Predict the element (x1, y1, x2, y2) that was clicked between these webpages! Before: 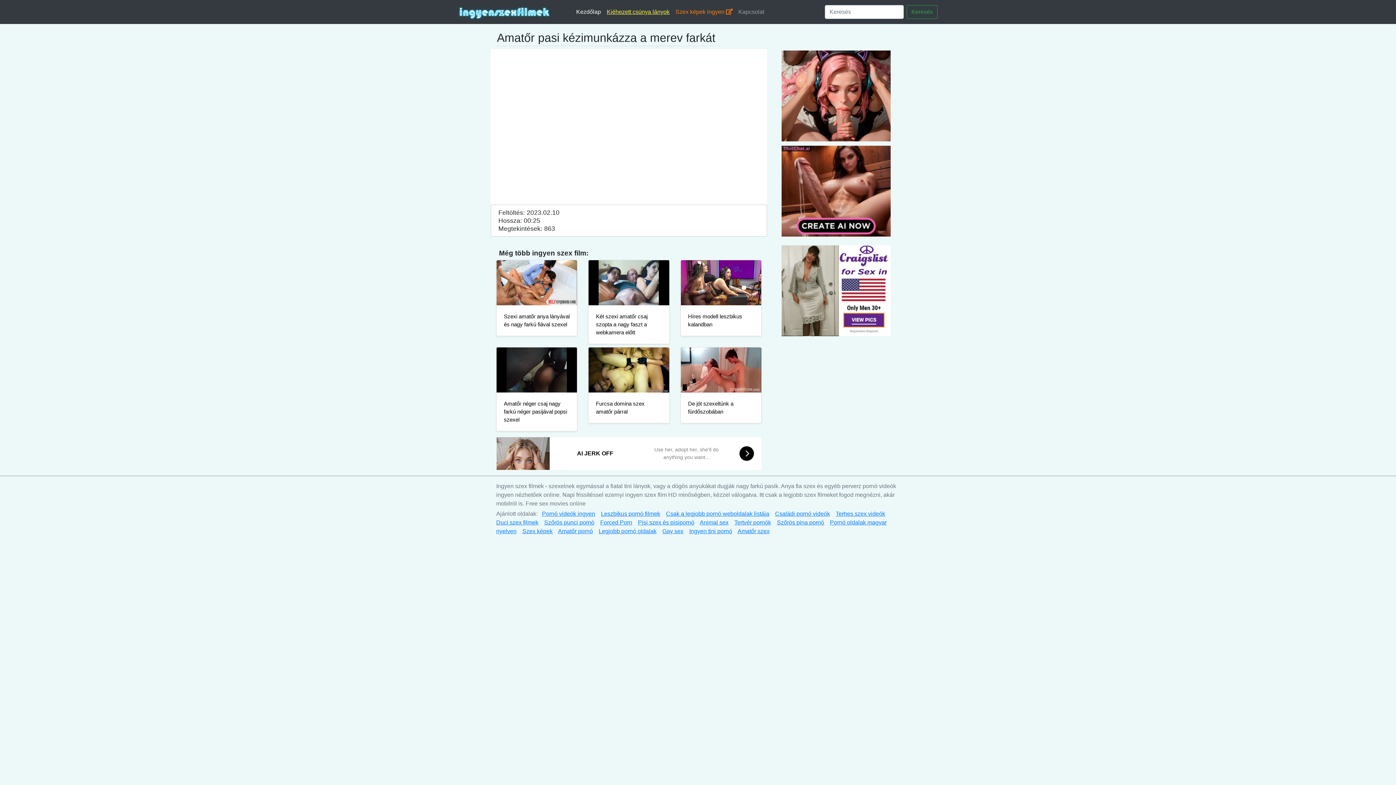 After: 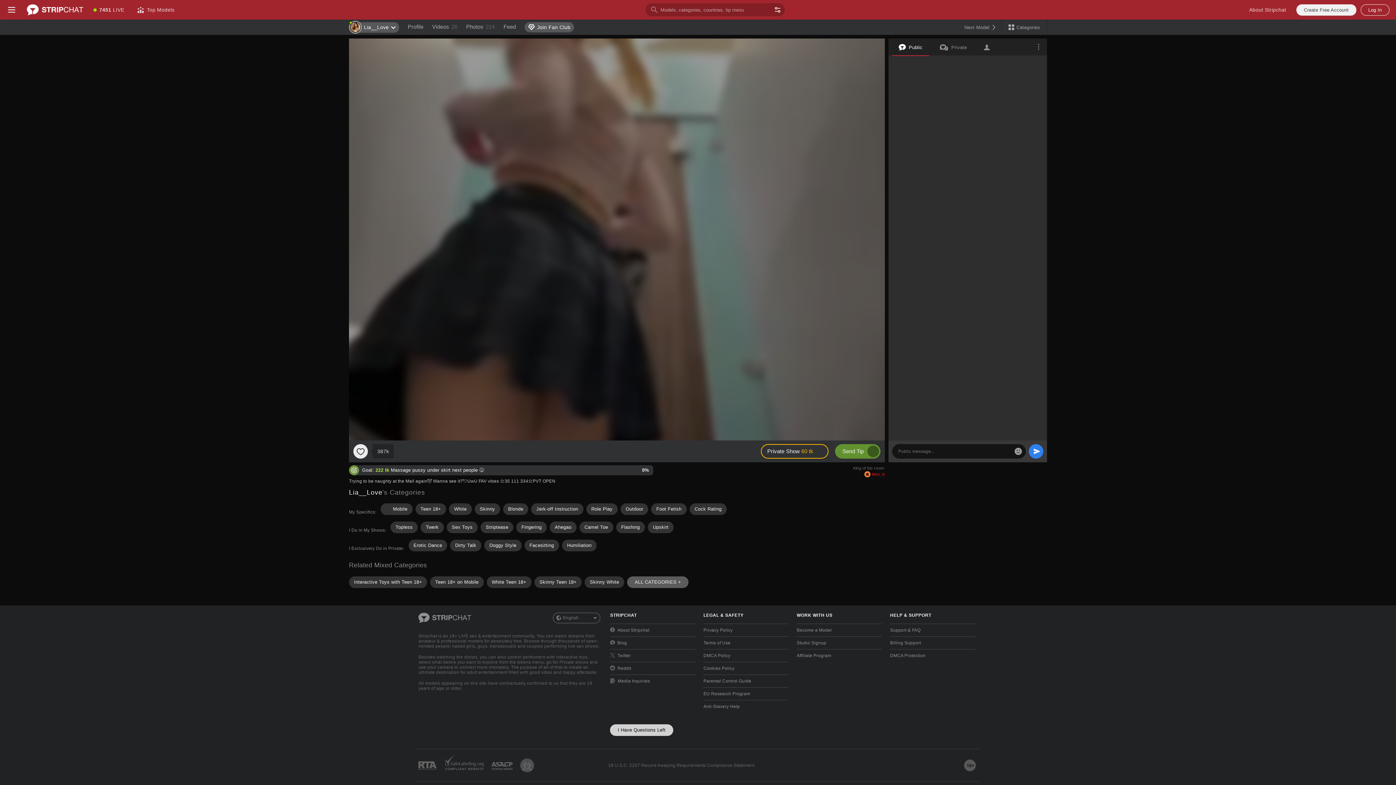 Action: label: Terhes szex videók bbox: (836, 510, 885, 517)